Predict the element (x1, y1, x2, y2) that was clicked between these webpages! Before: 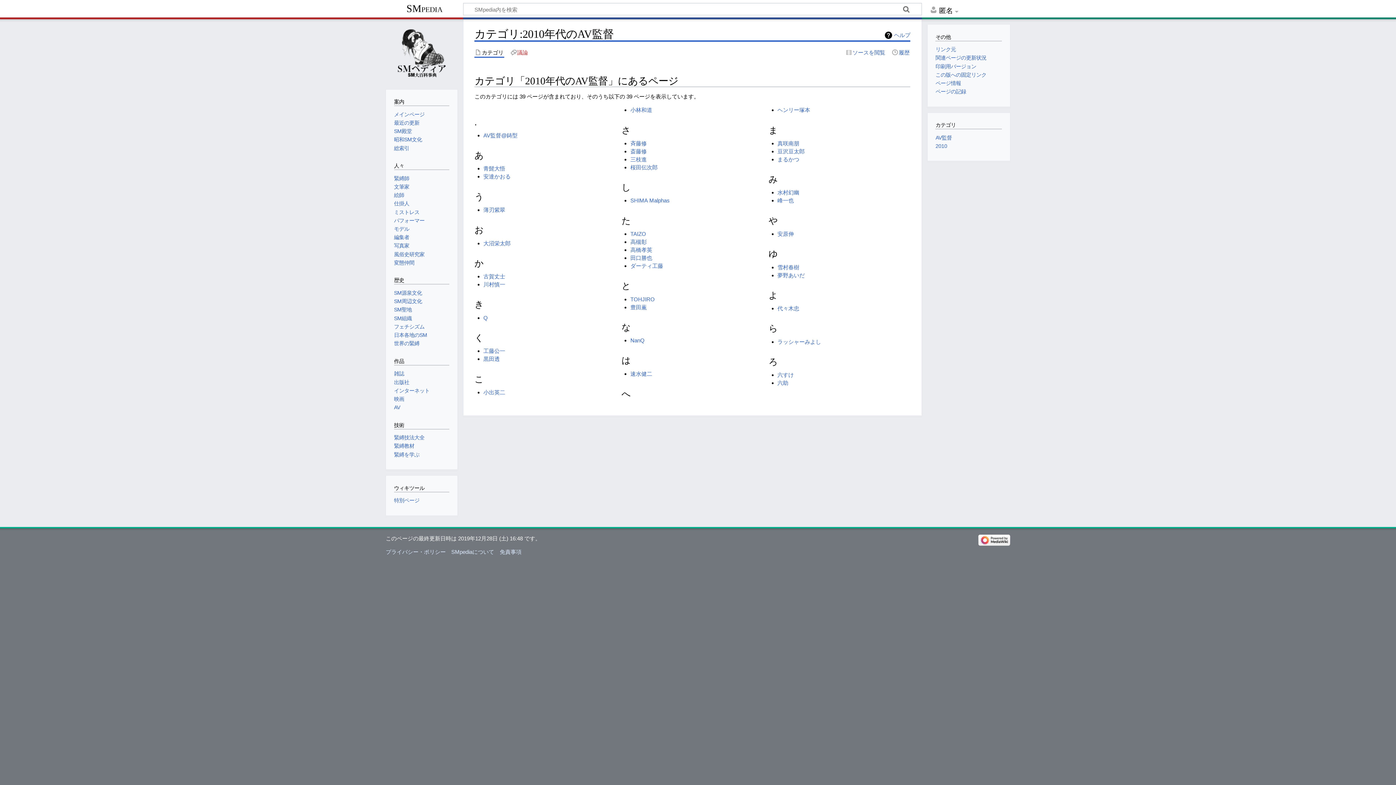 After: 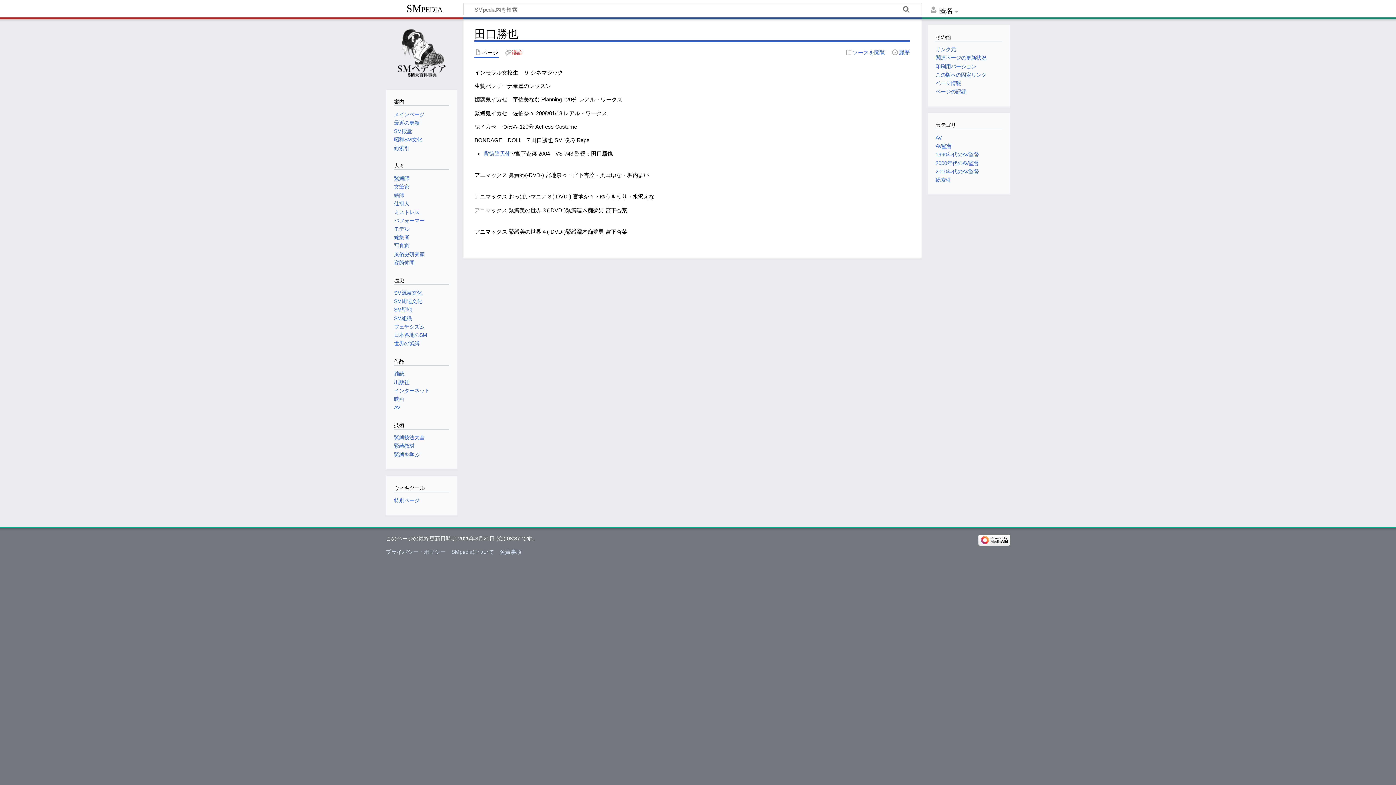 Action: label: 田口勝也 bbox: (630, 254, 652, 261)